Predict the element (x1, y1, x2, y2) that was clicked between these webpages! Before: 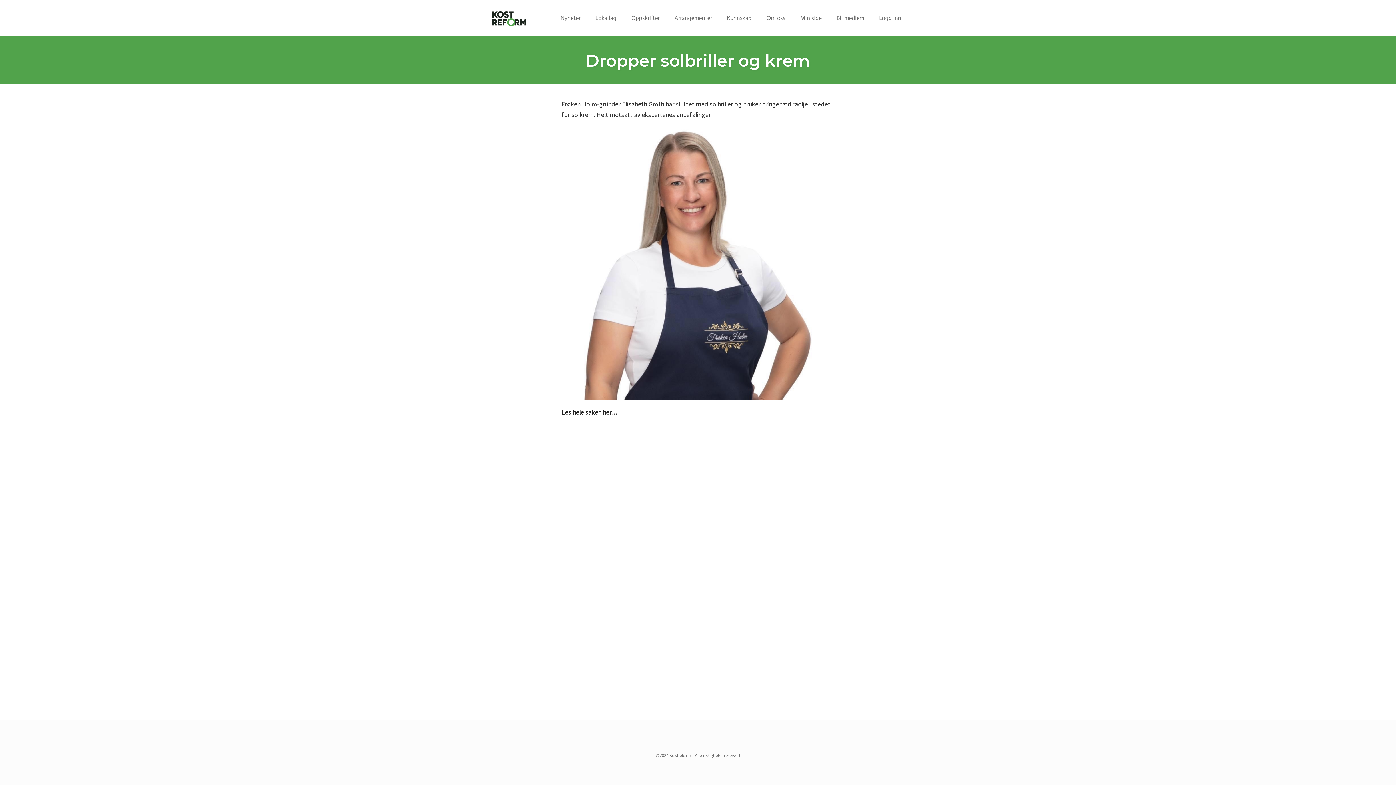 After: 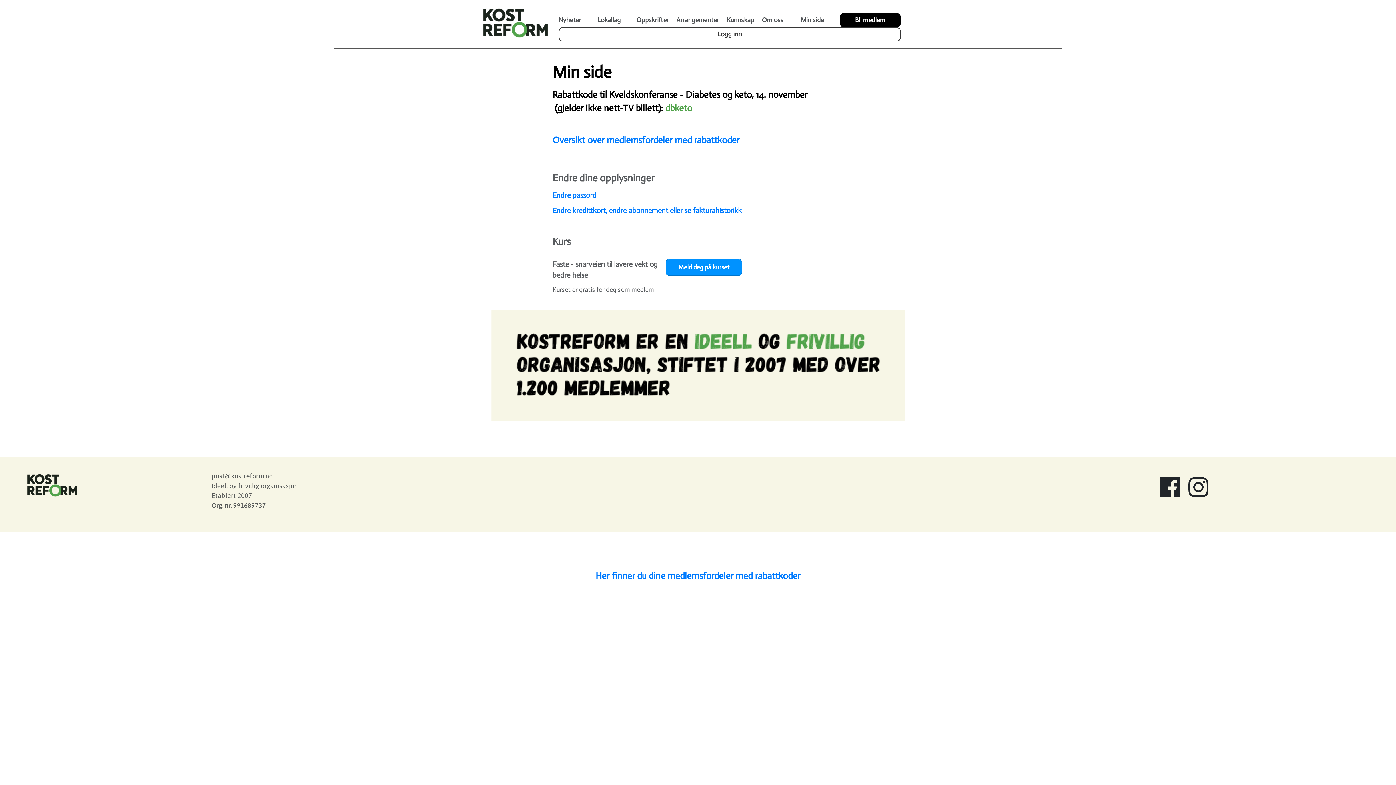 Action: label: Min side bbox: (796, 12, 825, 23)